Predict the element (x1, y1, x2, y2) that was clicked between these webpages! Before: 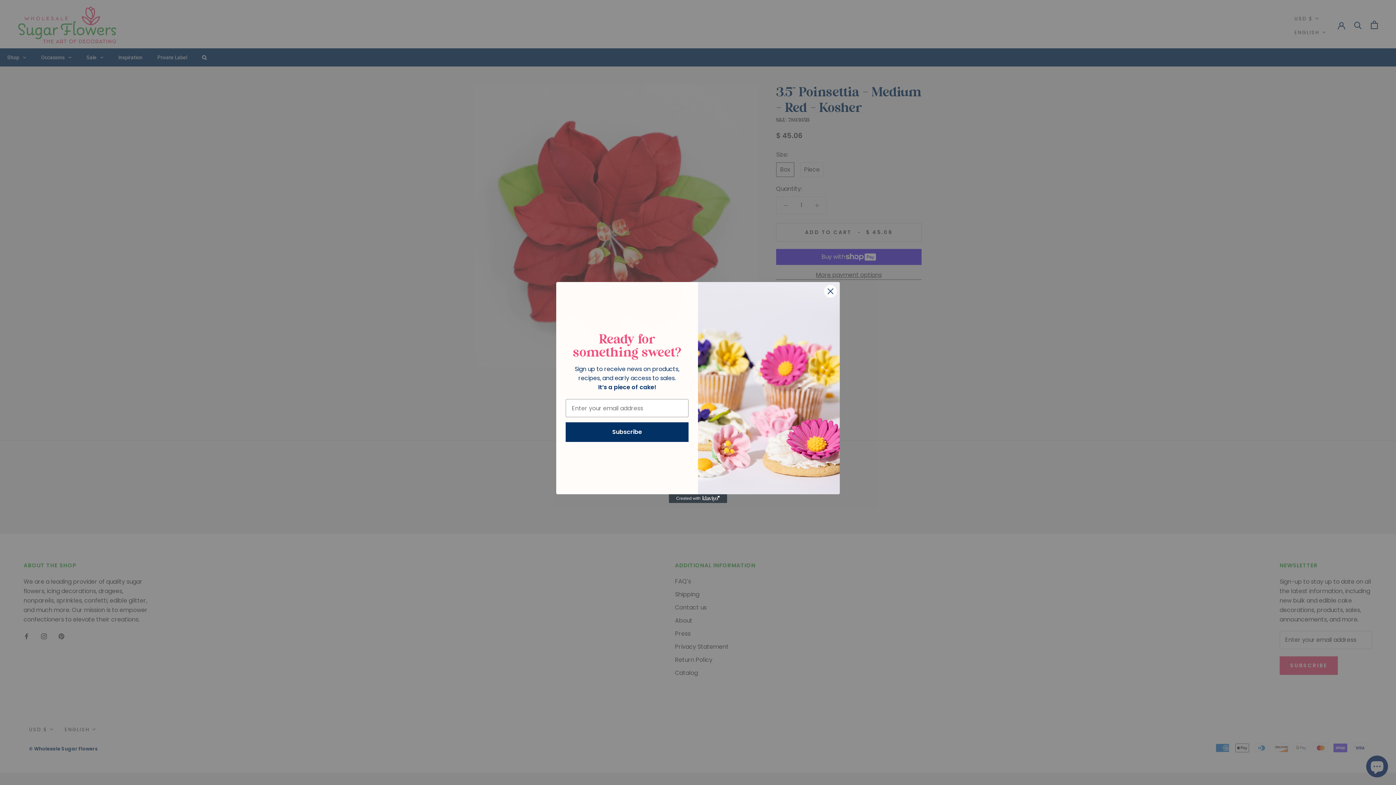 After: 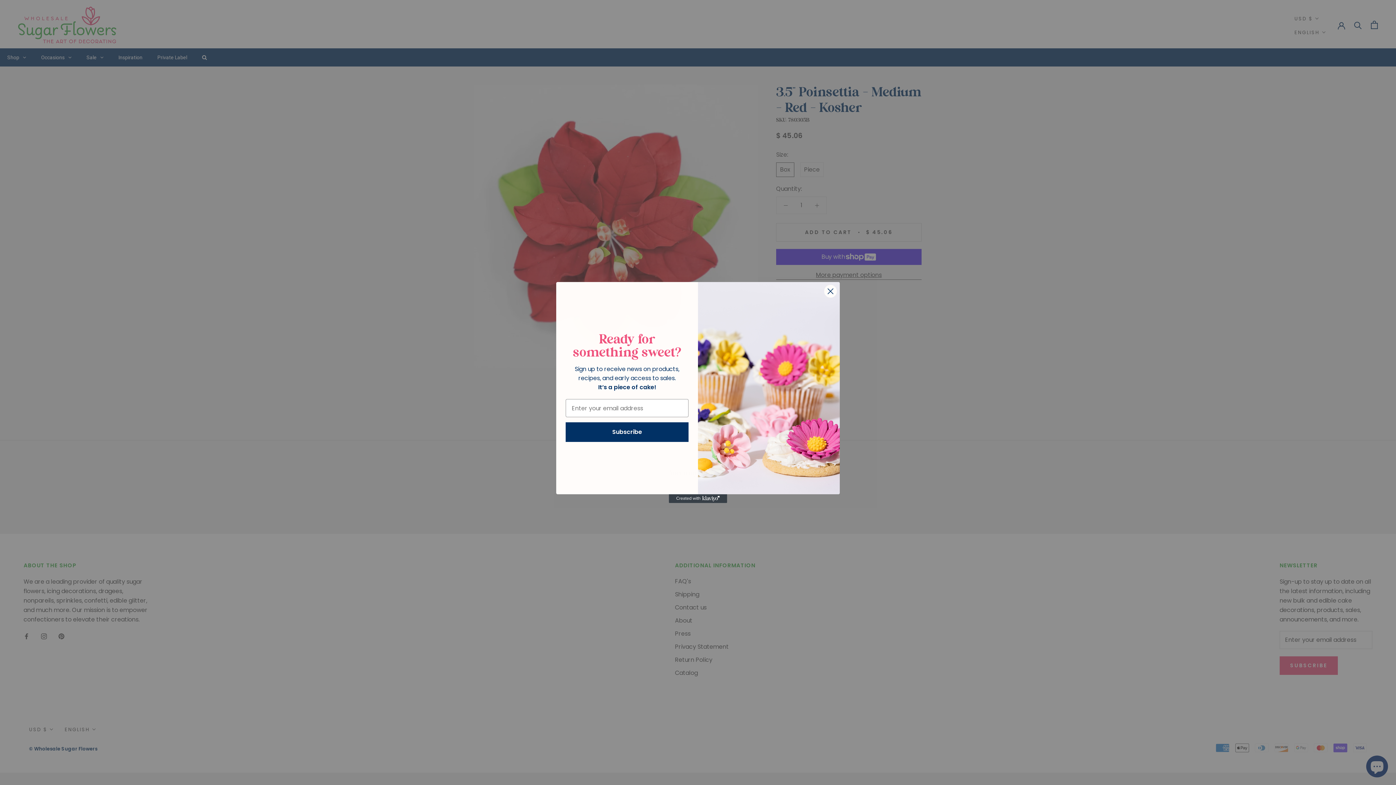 Action: label: Created with Klaviyo - opens in a new tab bbox: (669, 494, 727, 503)